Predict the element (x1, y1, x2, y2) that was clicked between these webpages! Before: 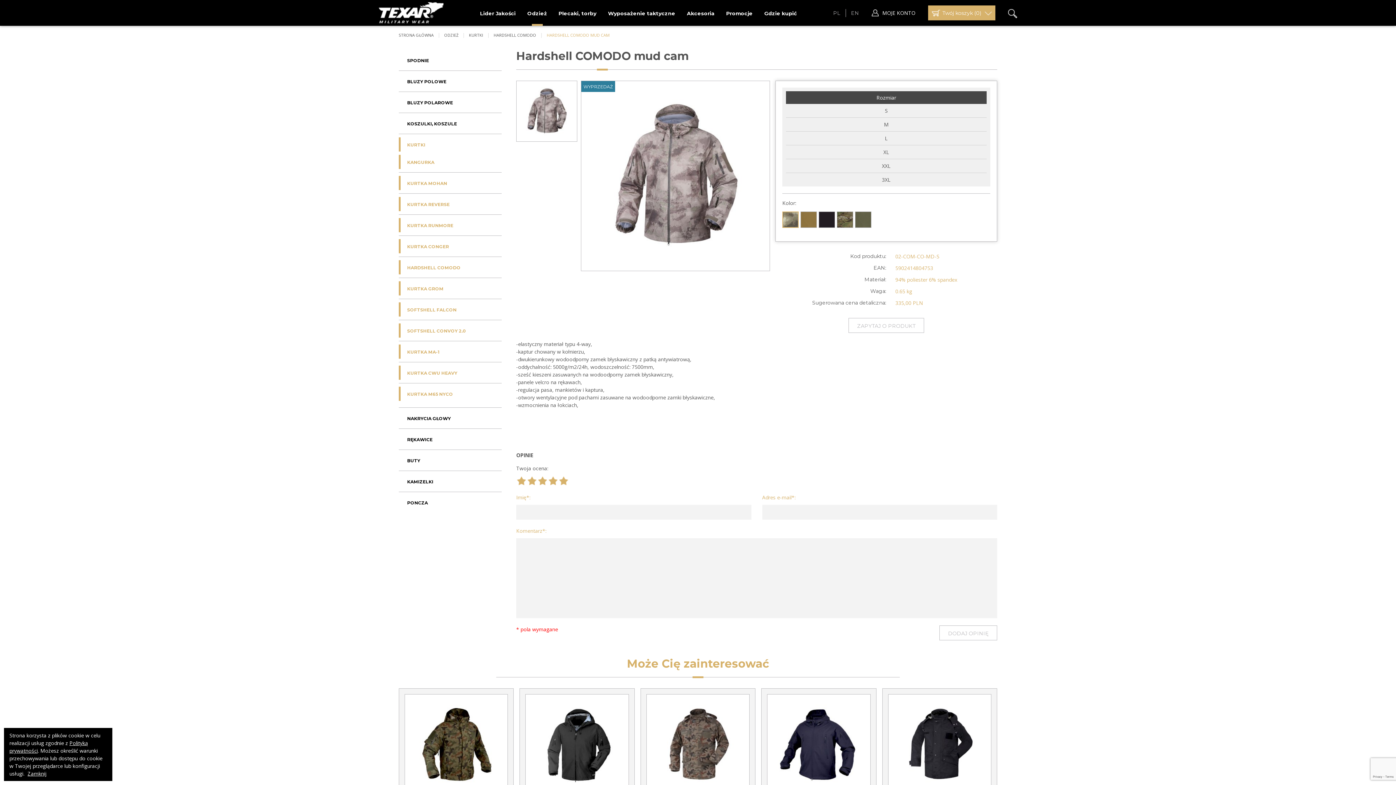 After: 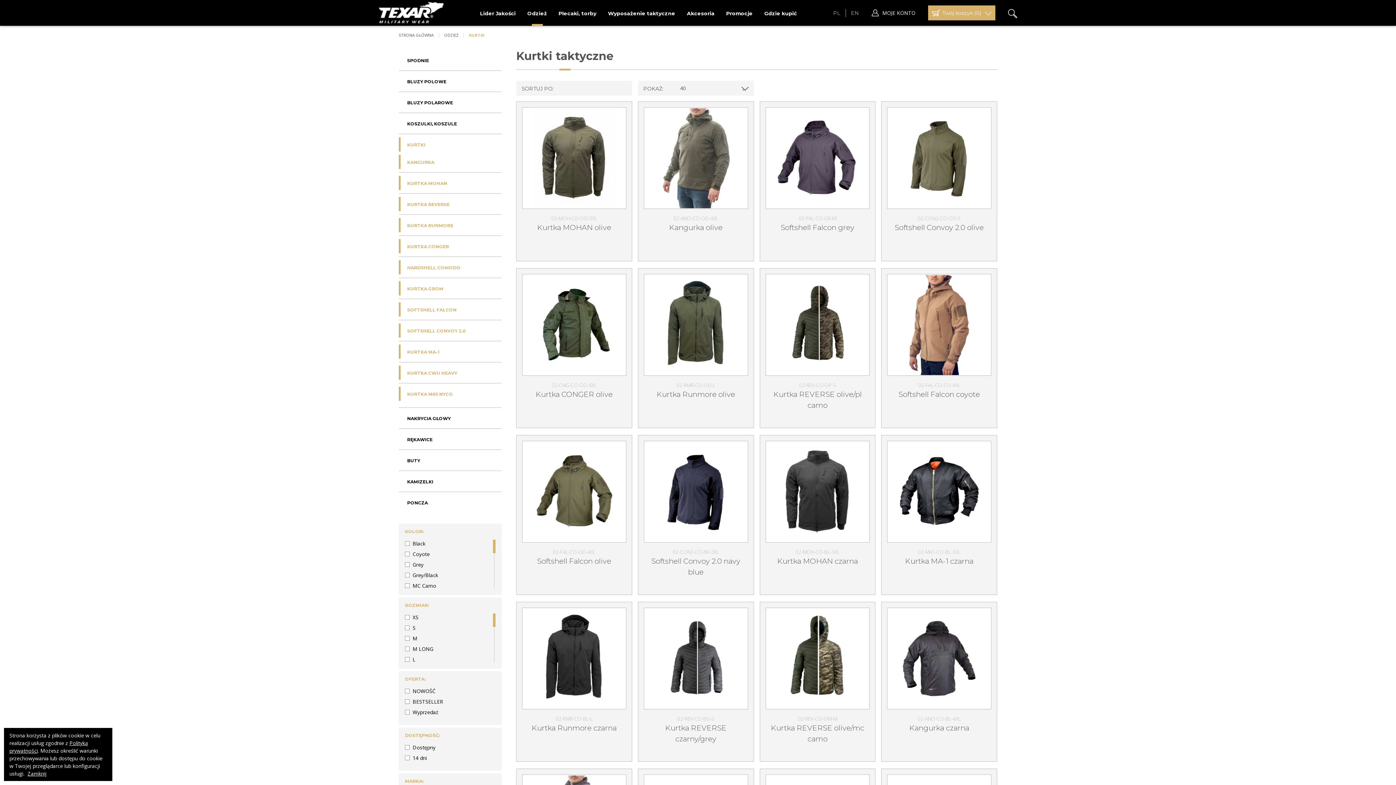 Action: label: KURTKI bbox: (469, 32, 483, 37)